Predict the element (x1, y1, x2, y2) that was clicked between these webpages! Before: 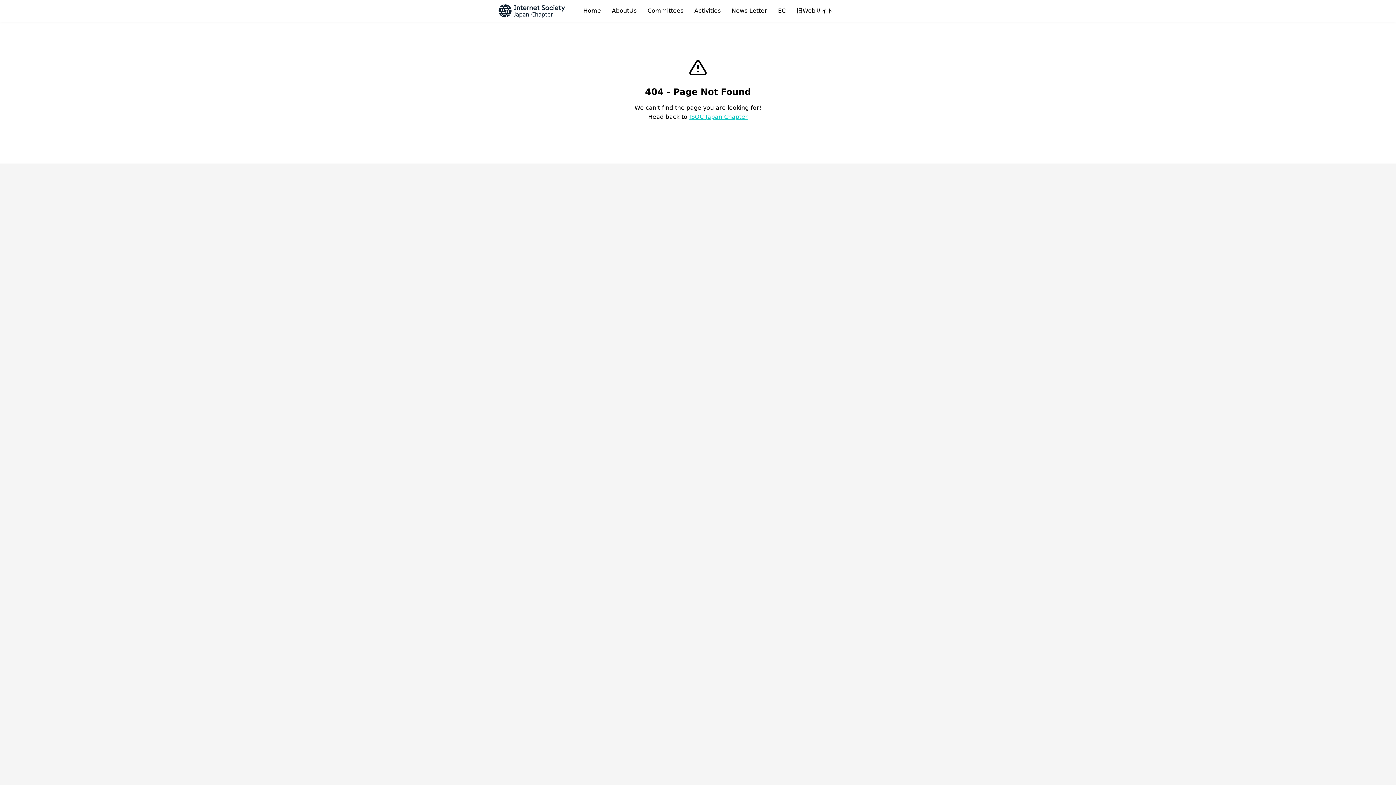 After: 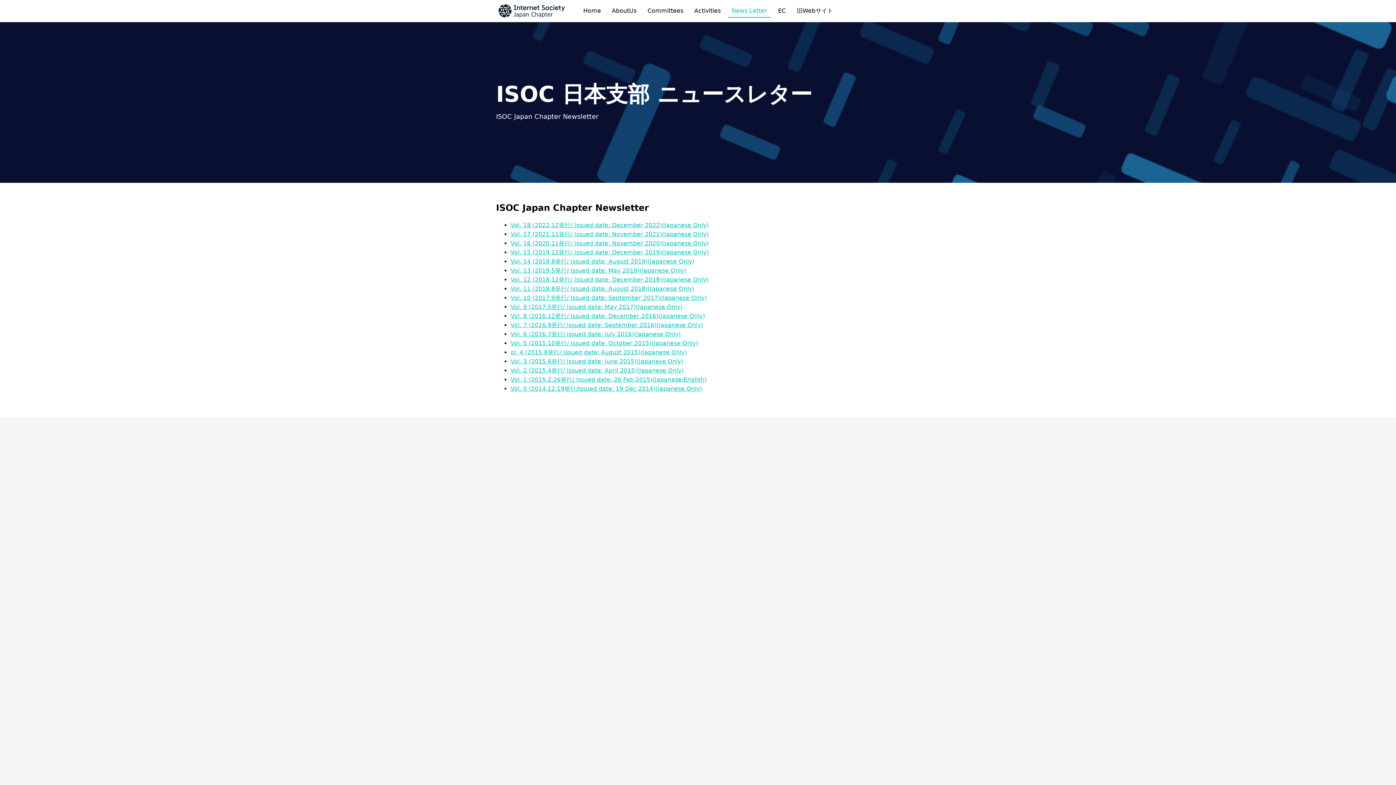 Action: label: Navigation bbox: (728, 4, 771, 17)